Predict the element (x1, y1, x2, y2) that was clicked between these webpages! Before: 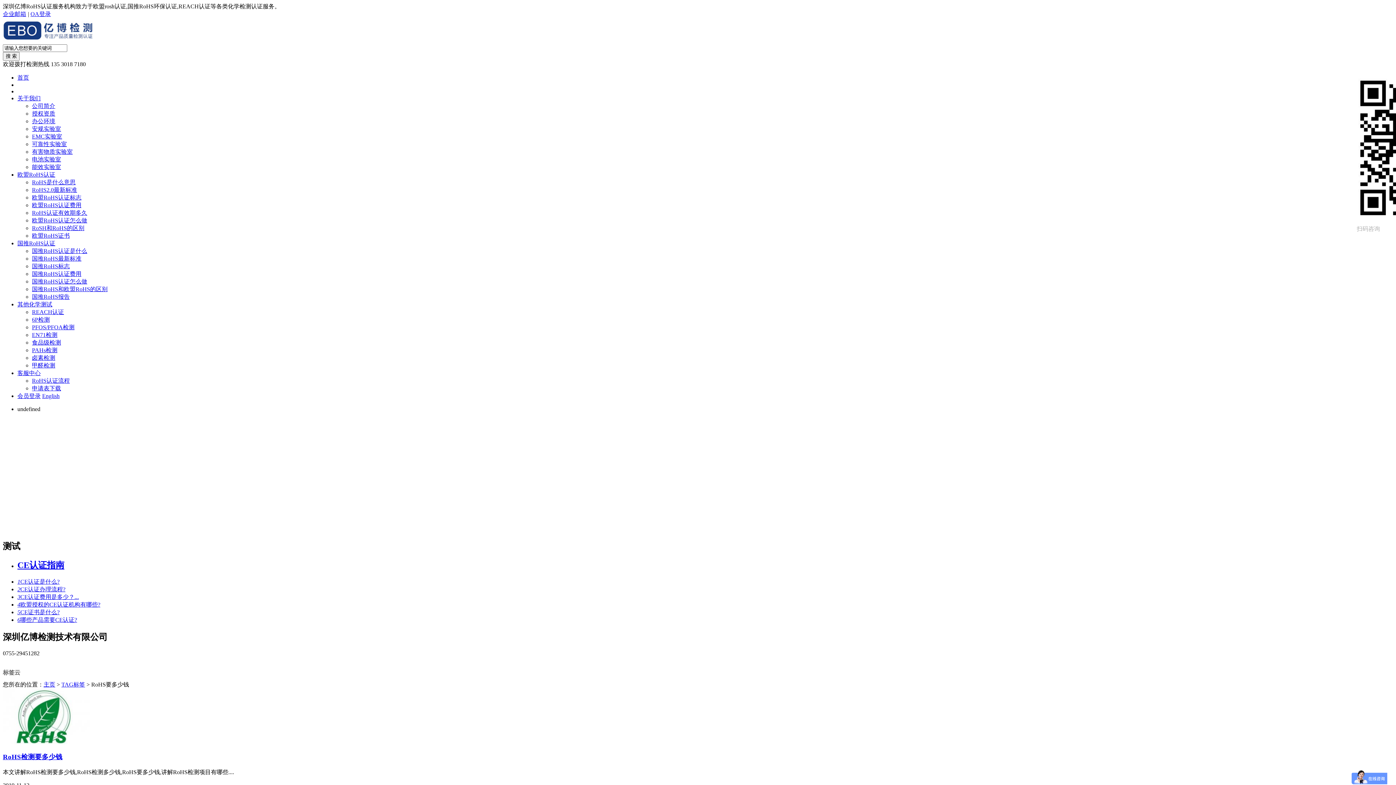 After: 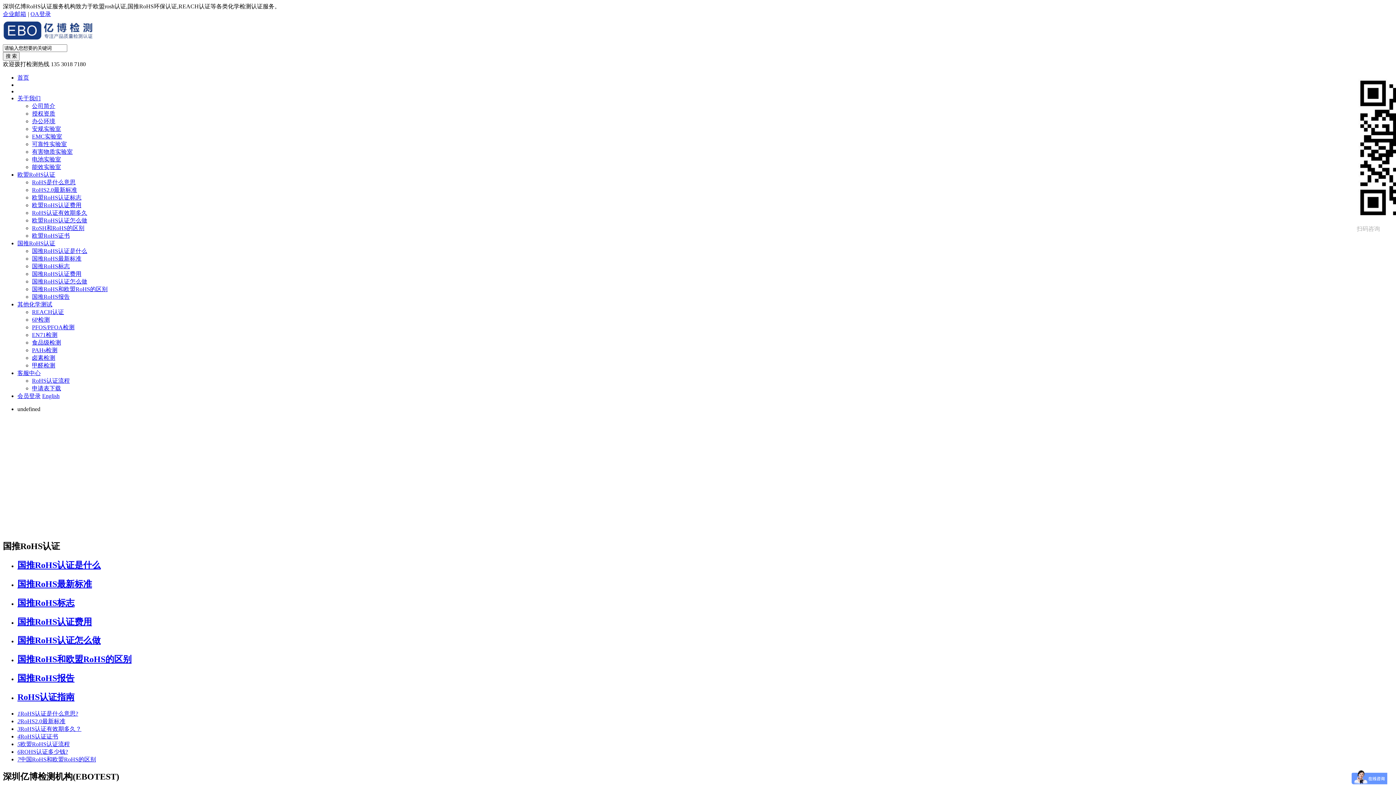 Action: label: 国推RoHS标志 bbox: (32, 263, 69, 269)